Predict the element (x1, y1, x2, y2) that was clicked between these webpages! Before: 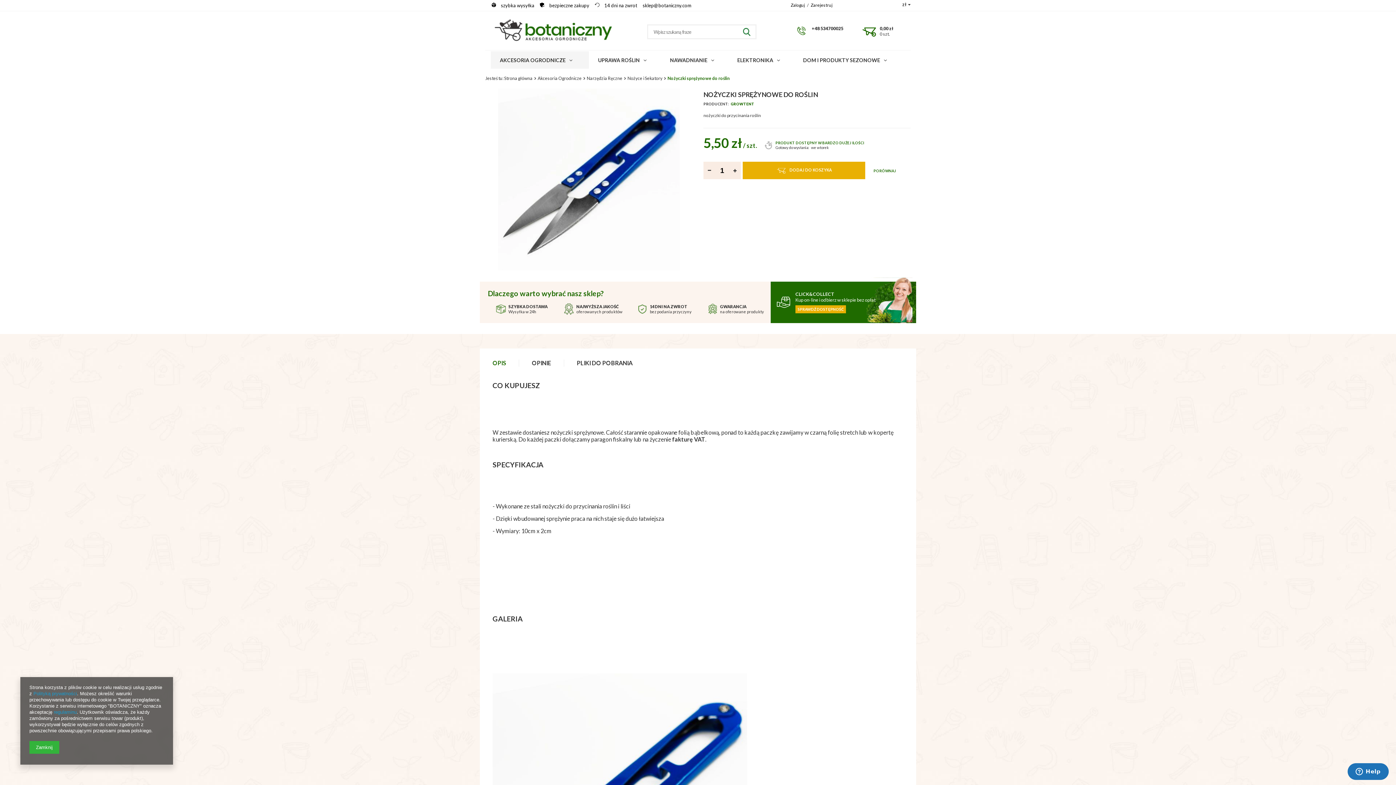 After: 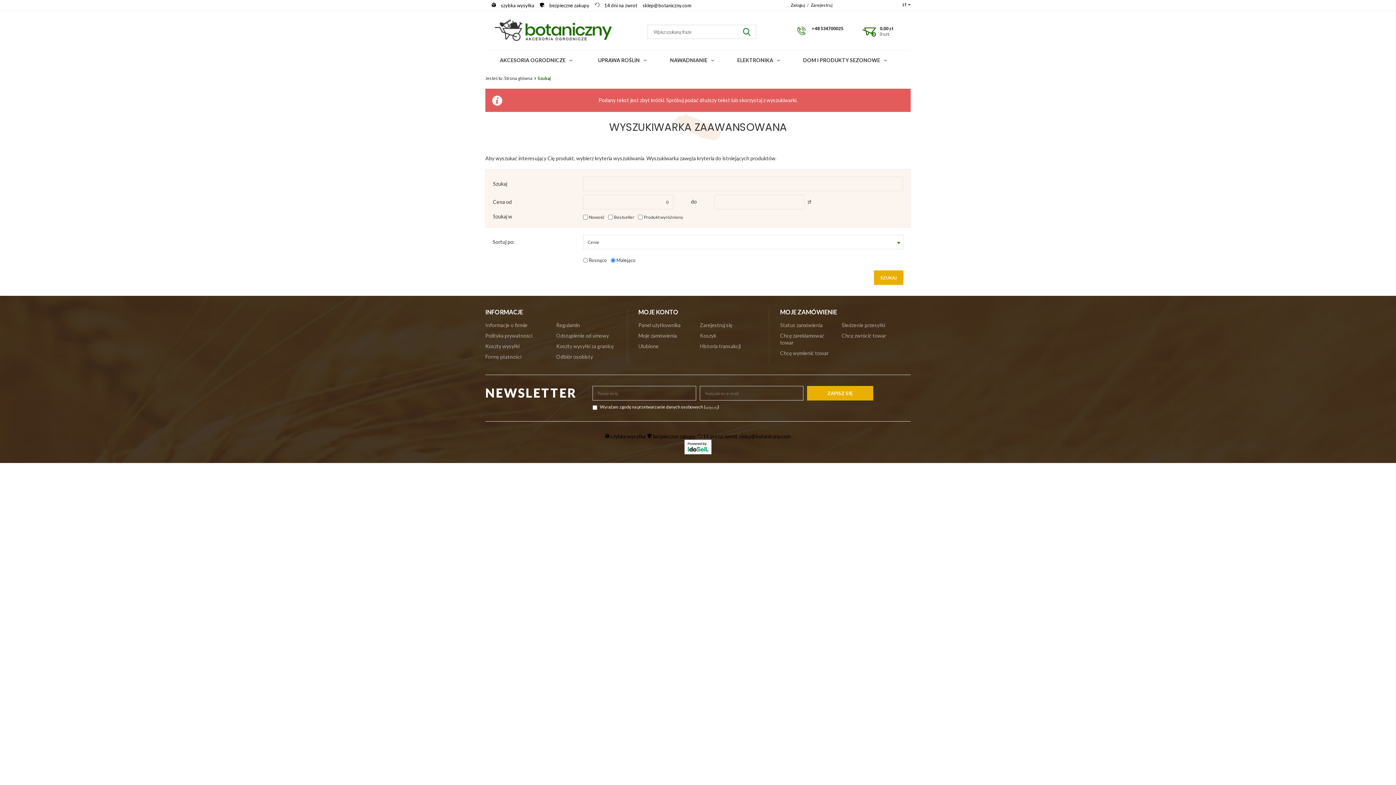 Action: bbox: (738, 24, 756, 39)